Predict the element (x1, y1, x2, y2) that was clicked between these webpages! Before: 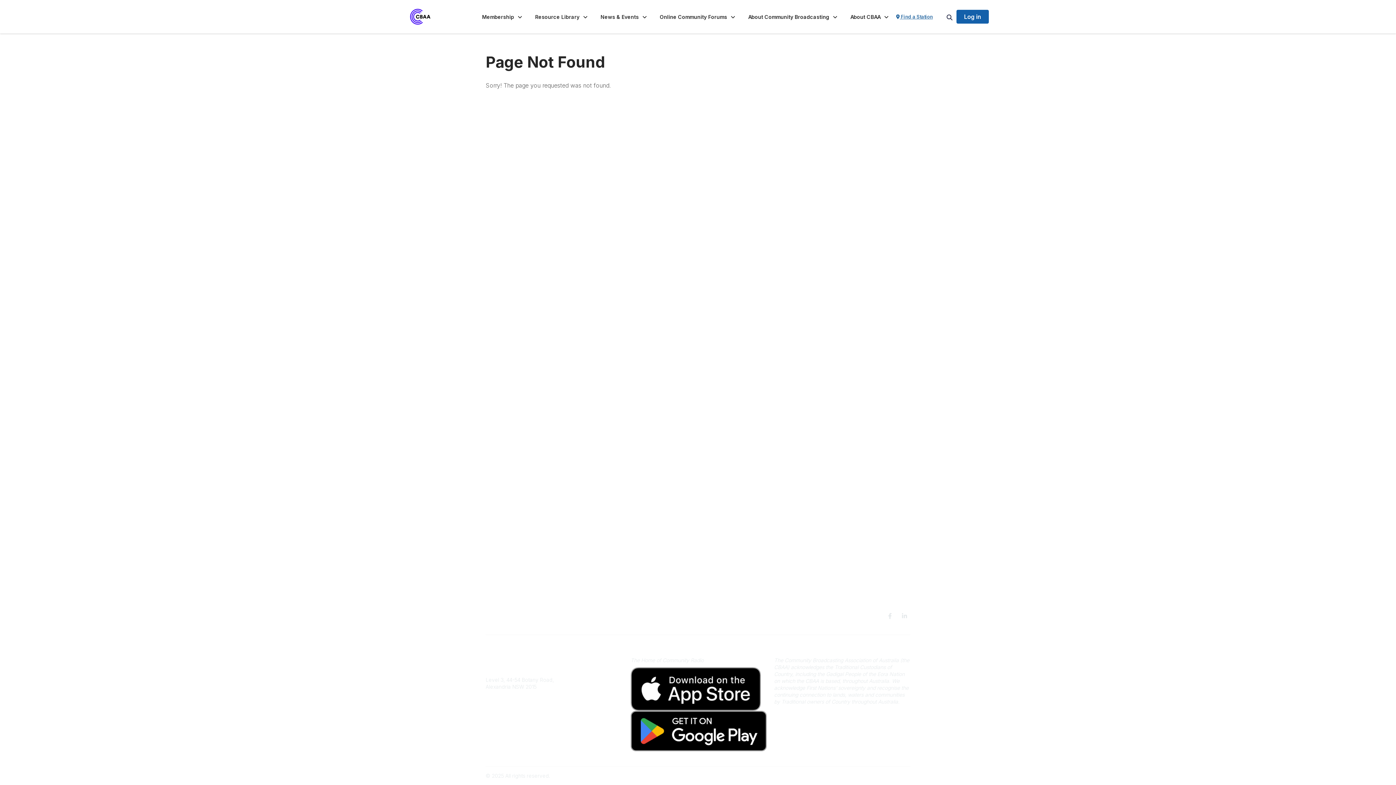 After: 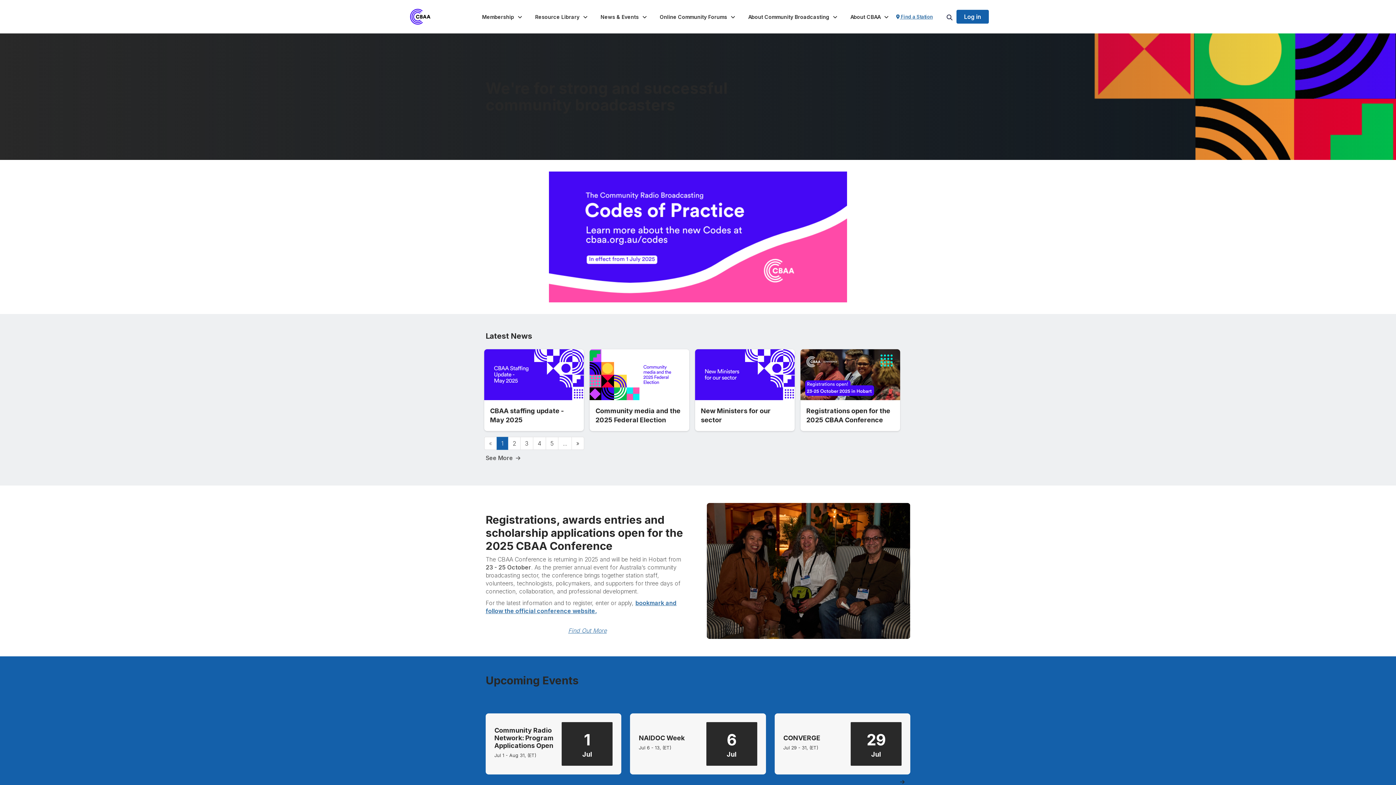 Action: bbox: (407, 13, 433, 19)